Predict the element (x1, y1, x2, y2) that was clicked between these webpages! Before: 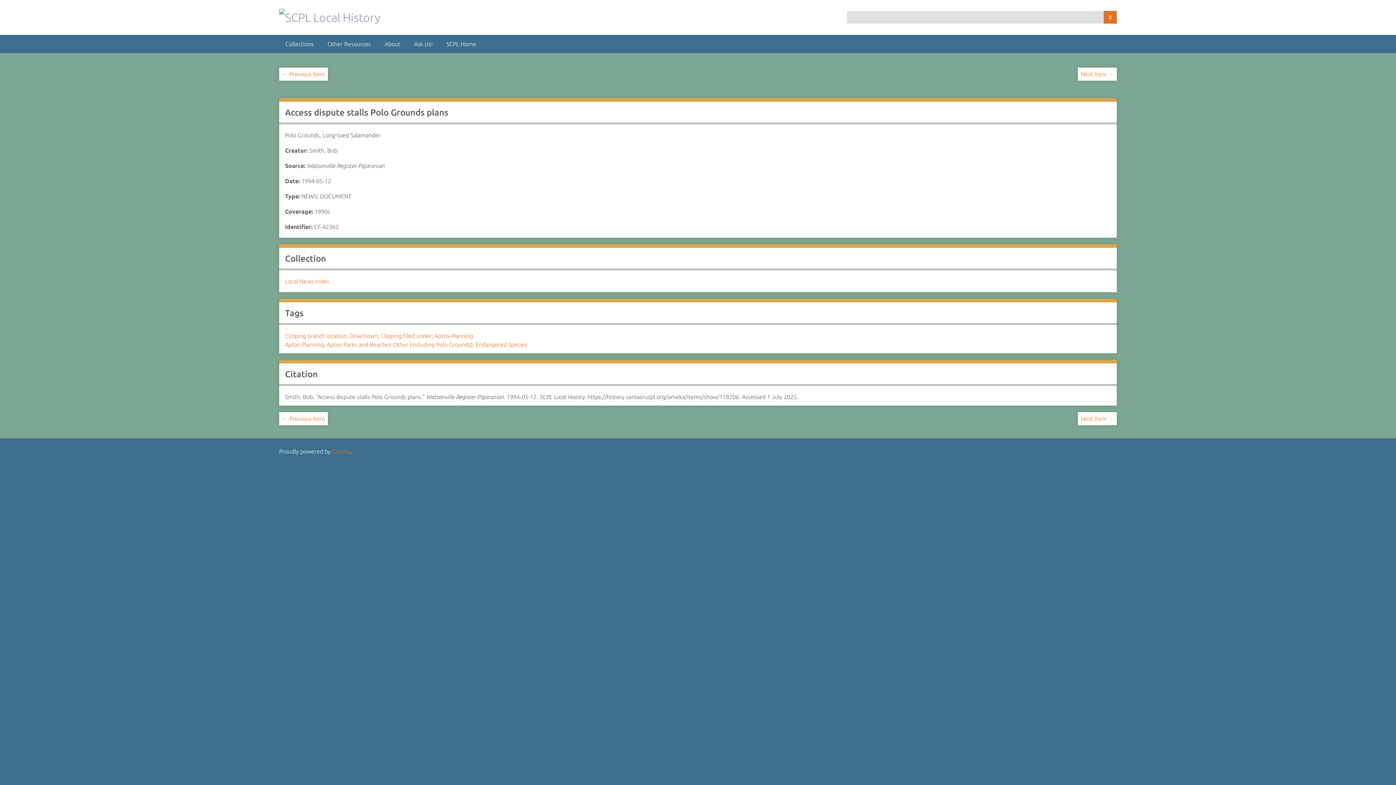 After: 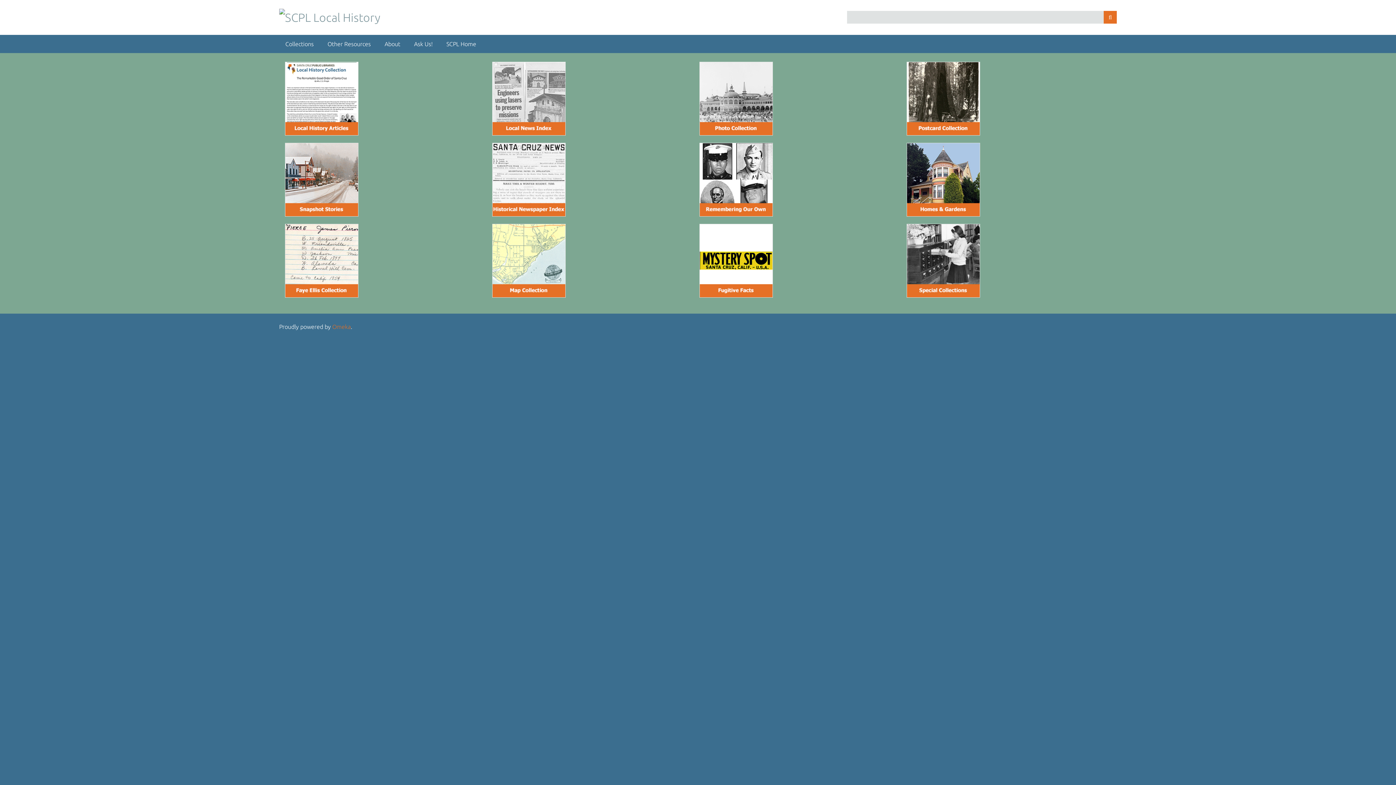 Action: bbox: (279, 10, 380, 24)